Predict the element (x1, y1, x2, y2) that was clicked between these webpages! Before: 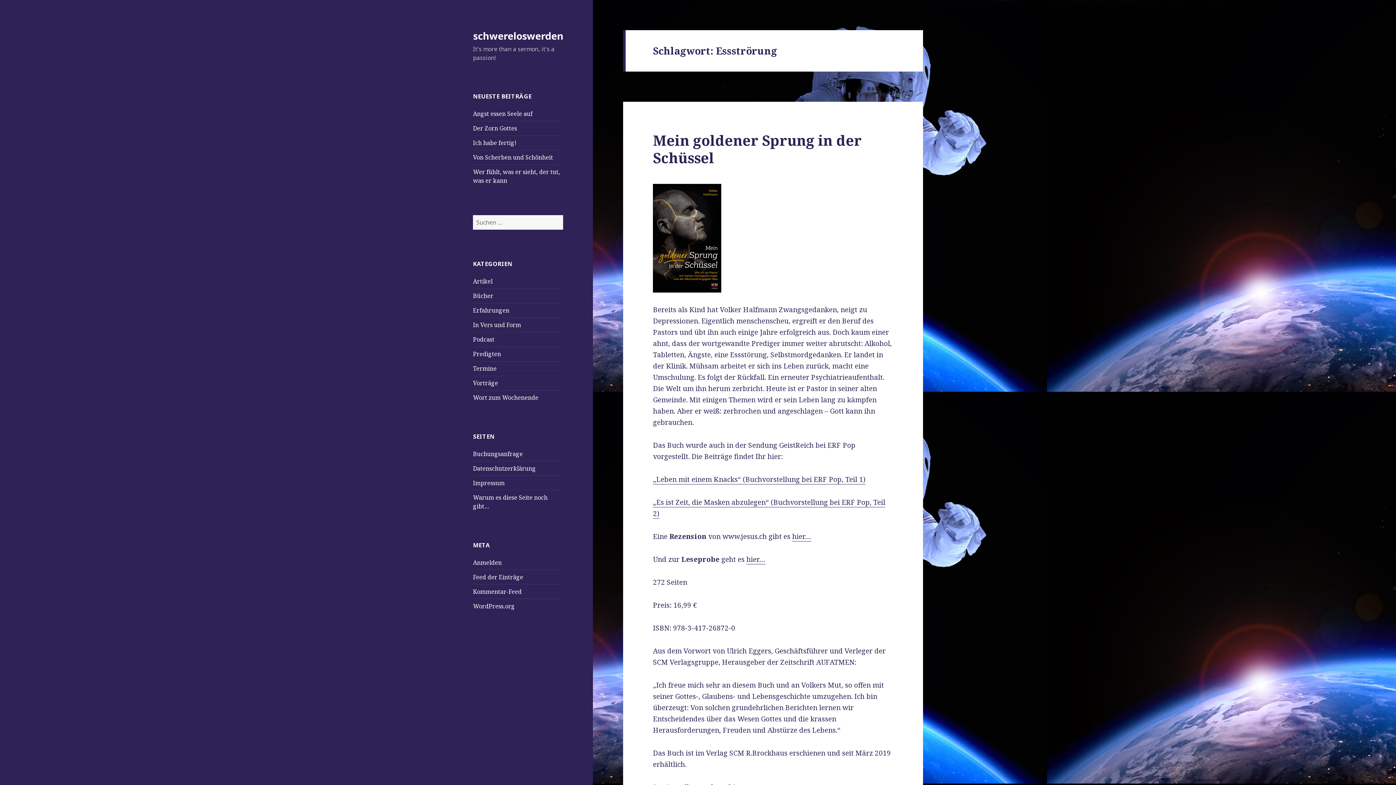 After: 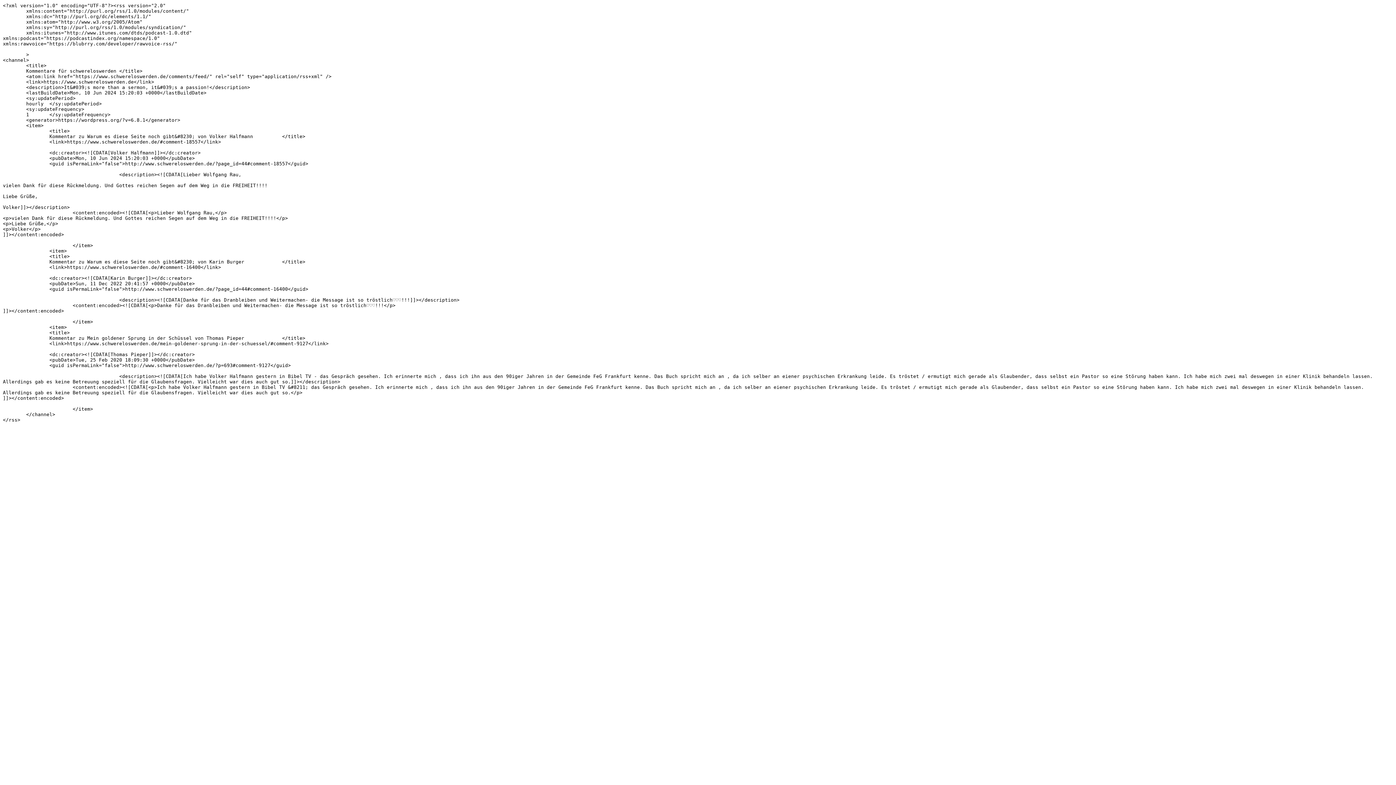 Action: label: Kommentar-Feed bbox: (473, 587, 521, 595)